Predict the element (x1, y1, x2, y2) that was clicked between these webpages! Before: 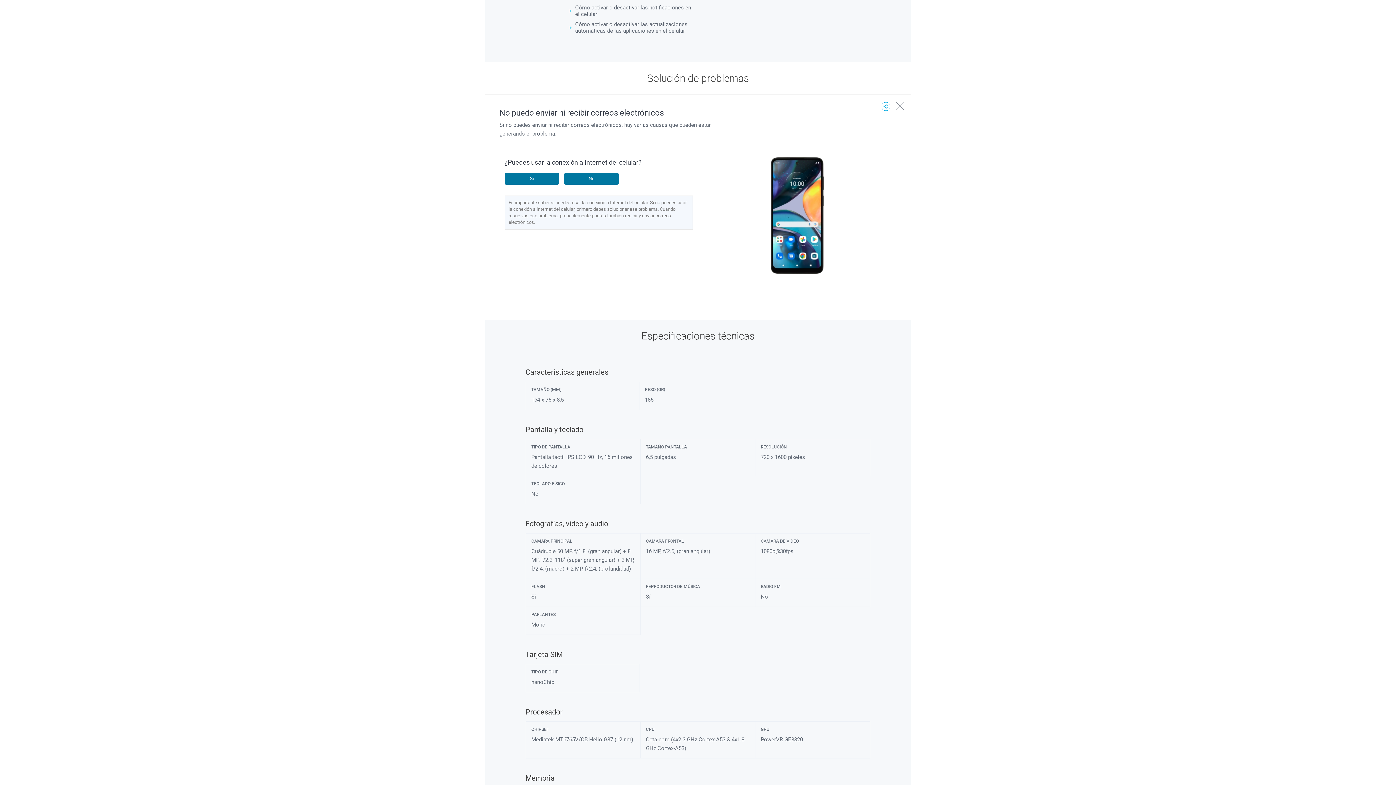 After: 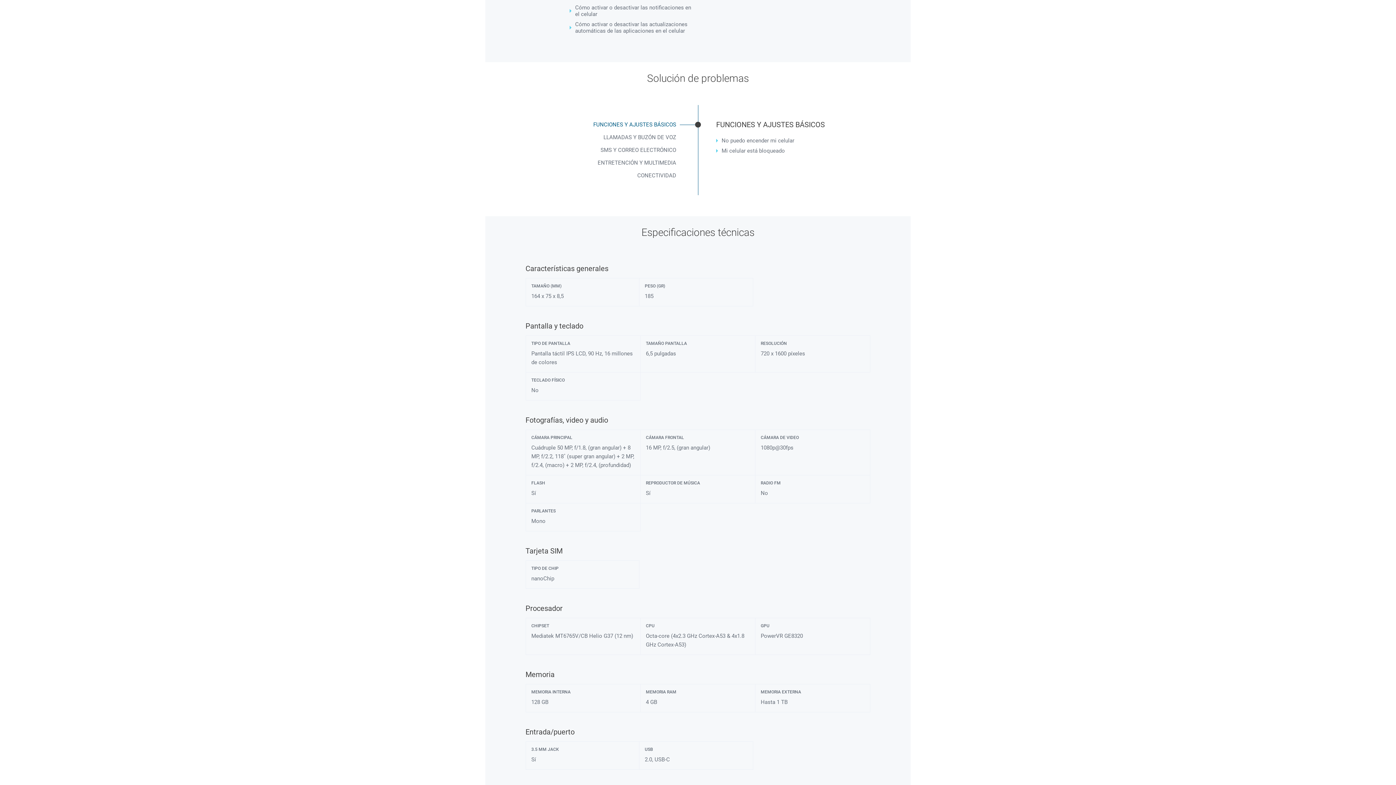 Action: bbox: (889, 94, 910, 116)